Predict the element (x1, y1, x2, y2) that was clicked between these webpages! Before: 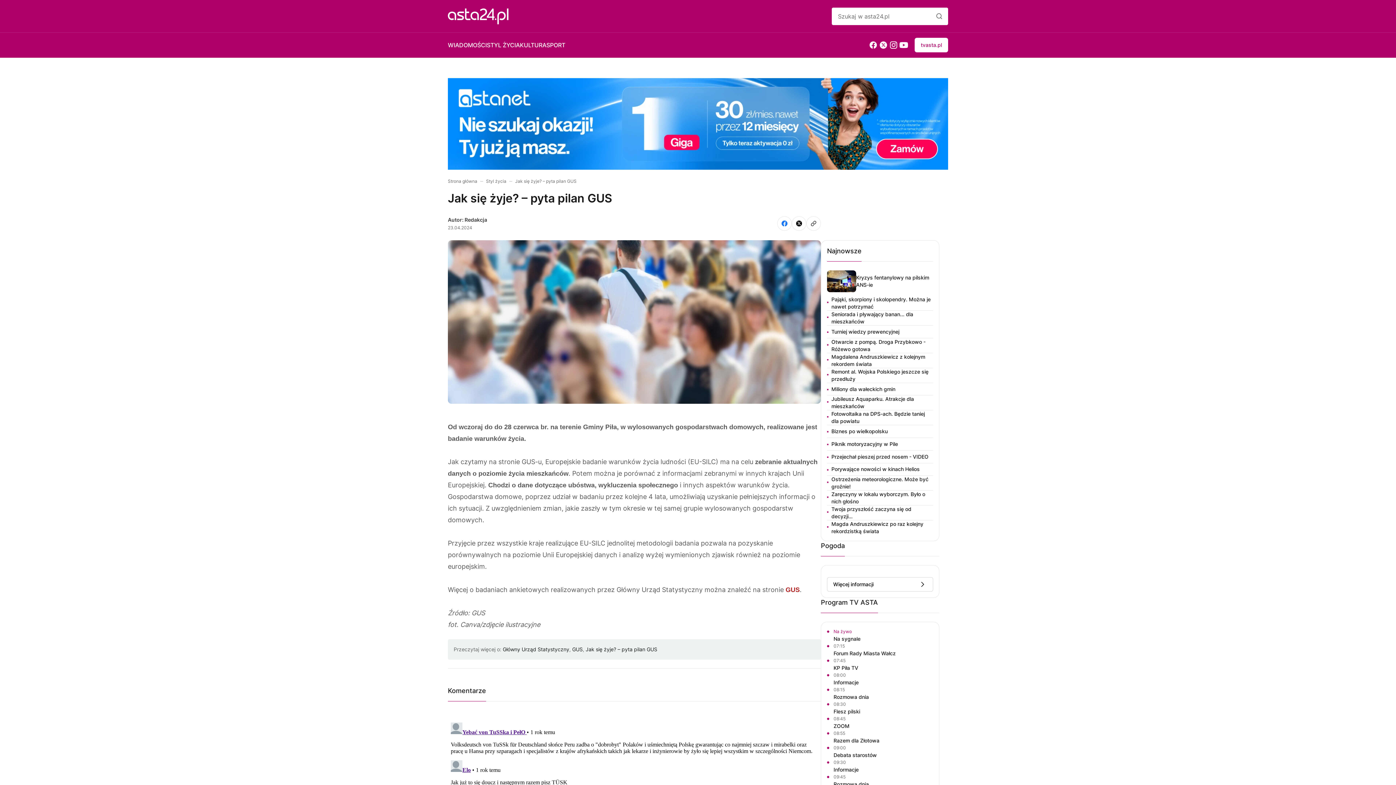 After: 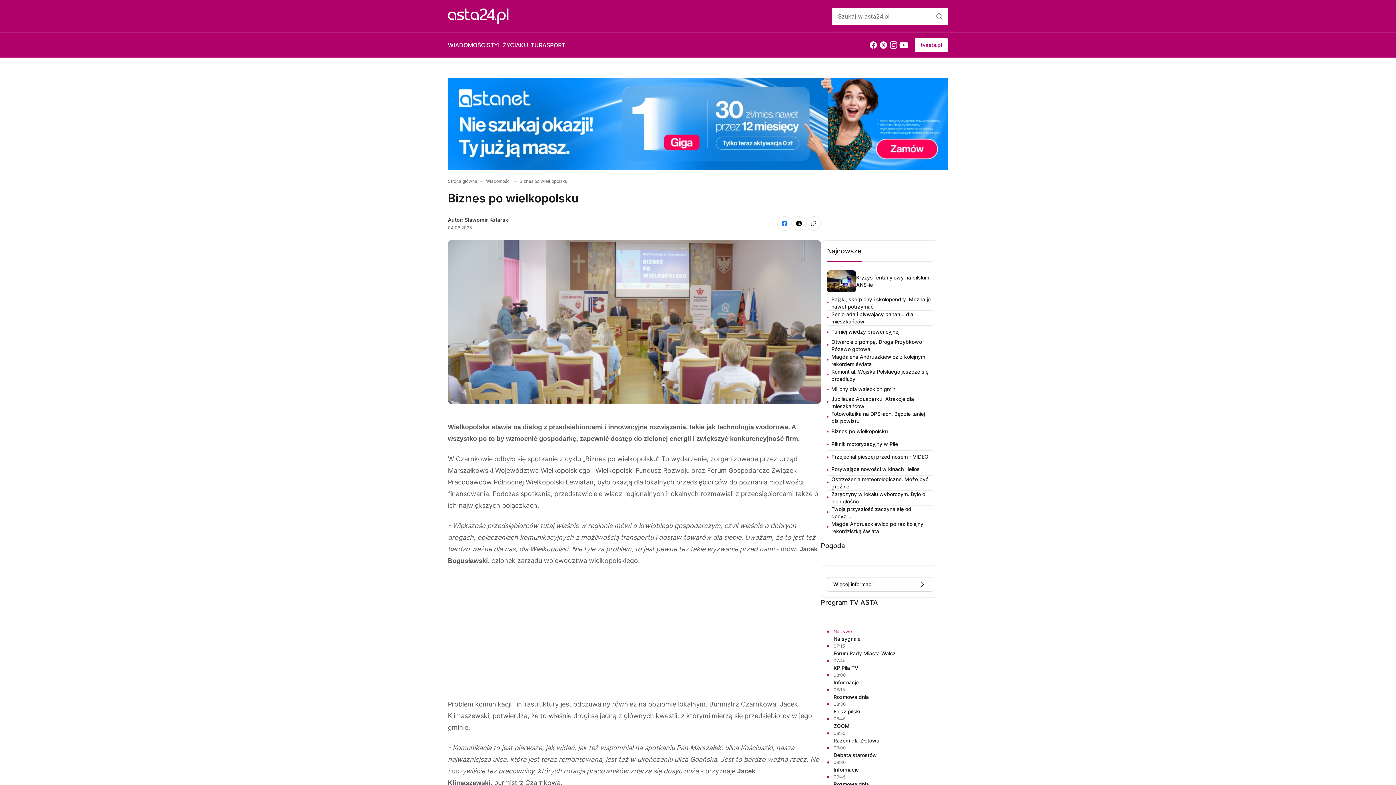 Action: bbox: (827, 425, 933, 438) label: Biznes po wielkopolsku